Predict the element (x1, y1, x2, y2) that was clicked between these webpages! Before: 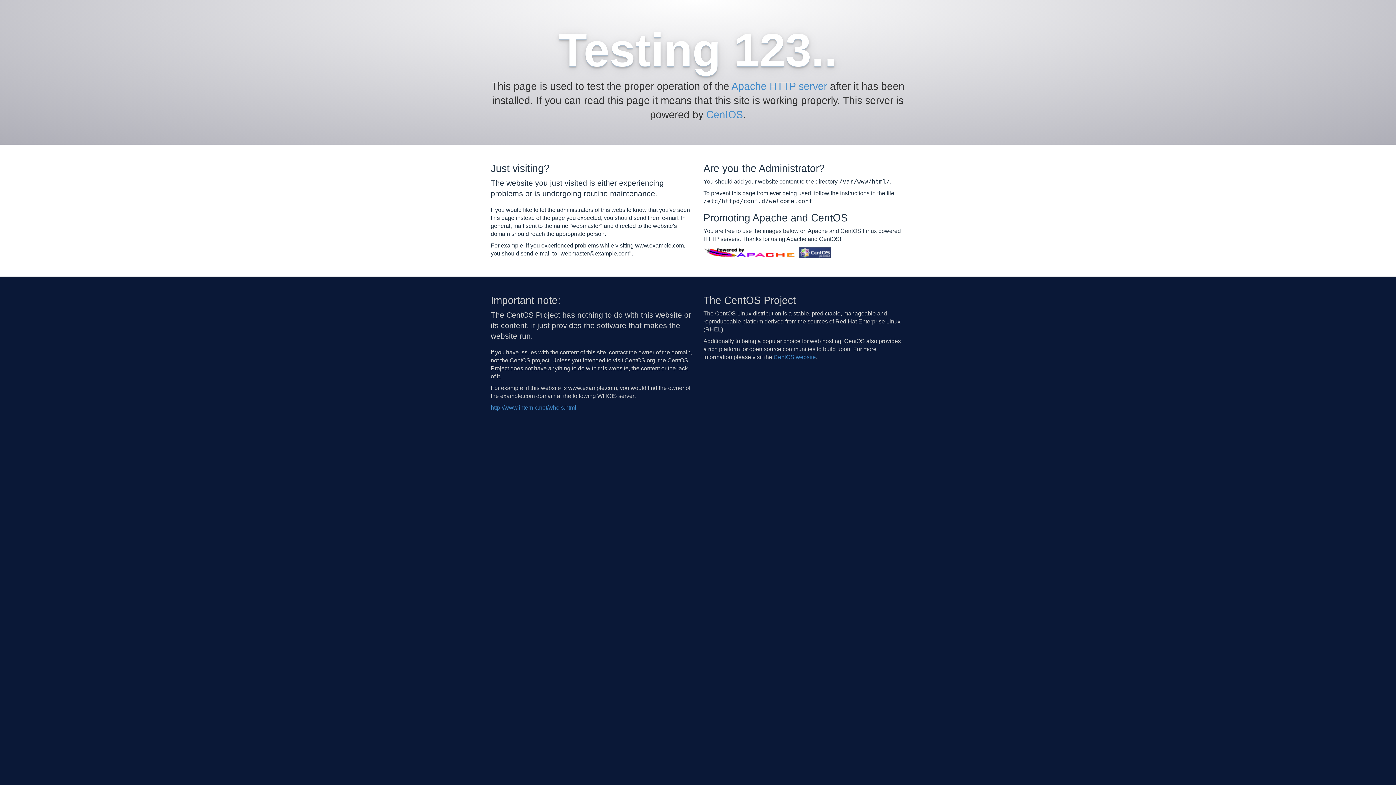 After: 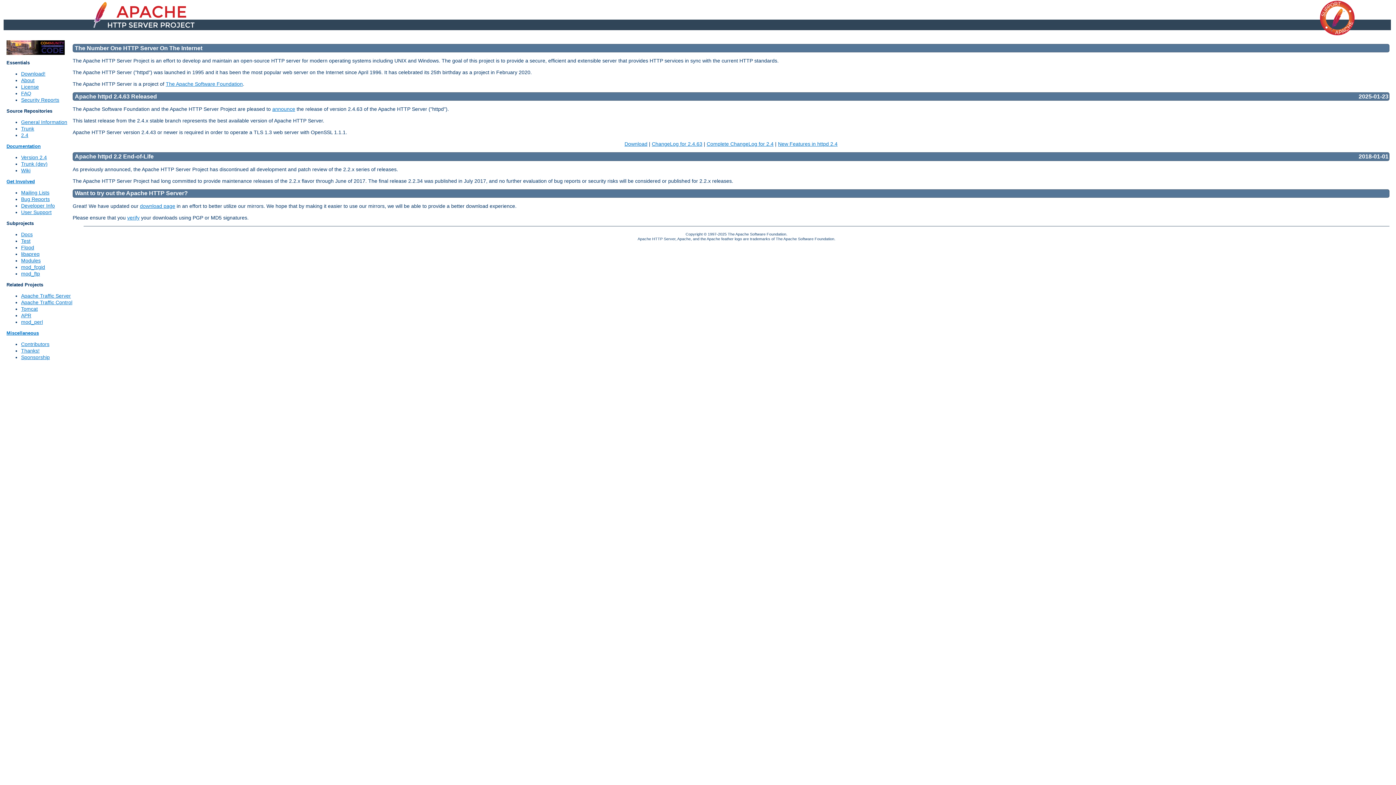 Action: bbox: (703, 249, 797, 255)